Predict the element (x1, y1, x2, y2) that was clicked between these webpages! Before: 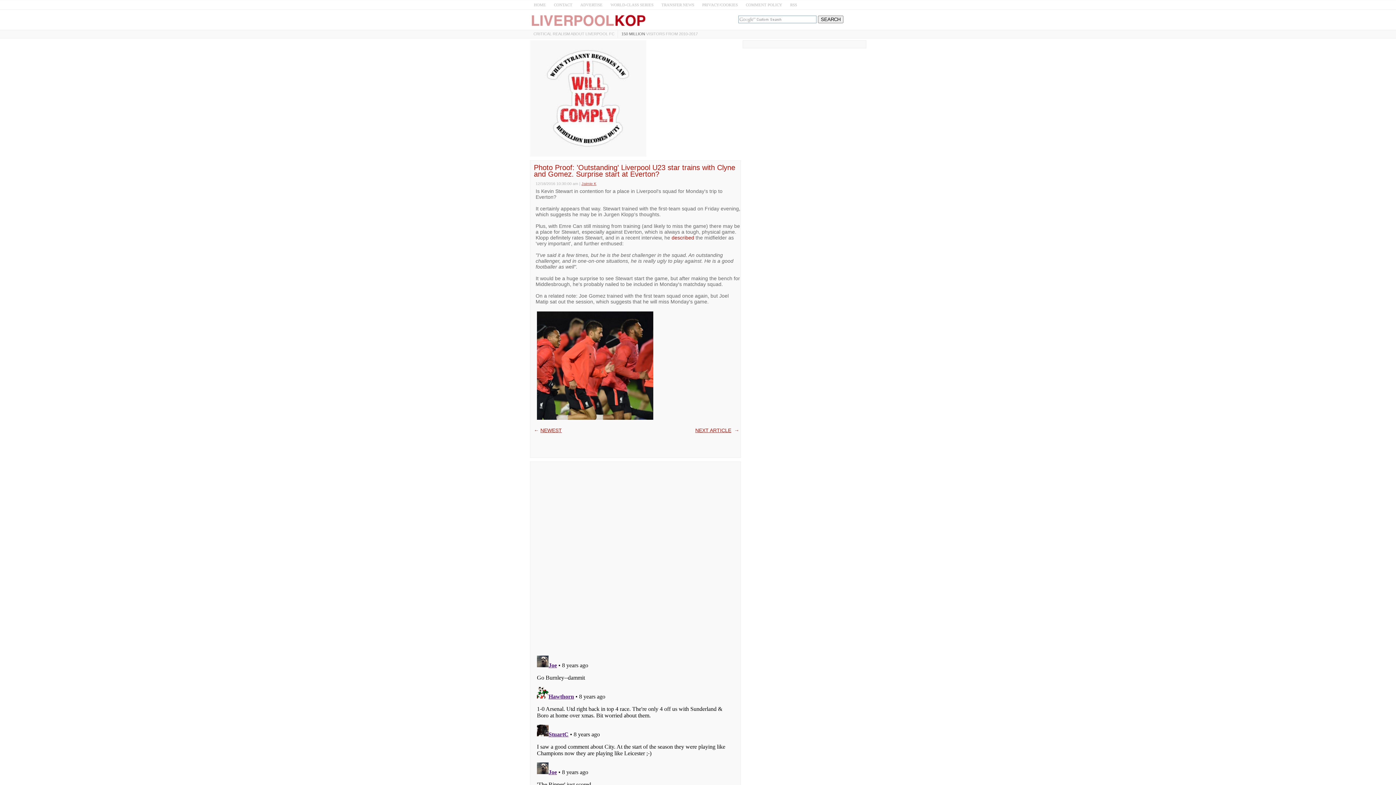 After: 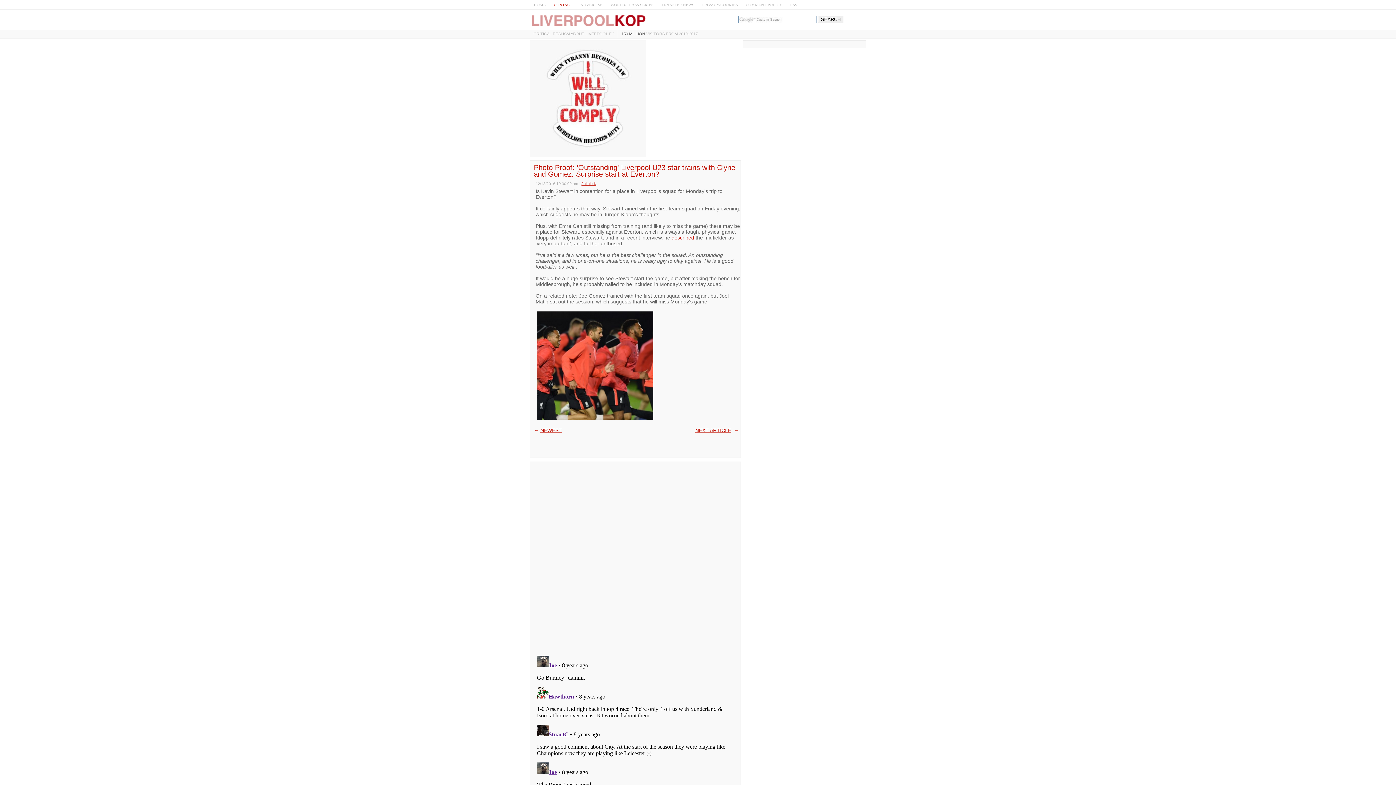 Action: label: CONTACT bbox: (550, 0, 576, 9)